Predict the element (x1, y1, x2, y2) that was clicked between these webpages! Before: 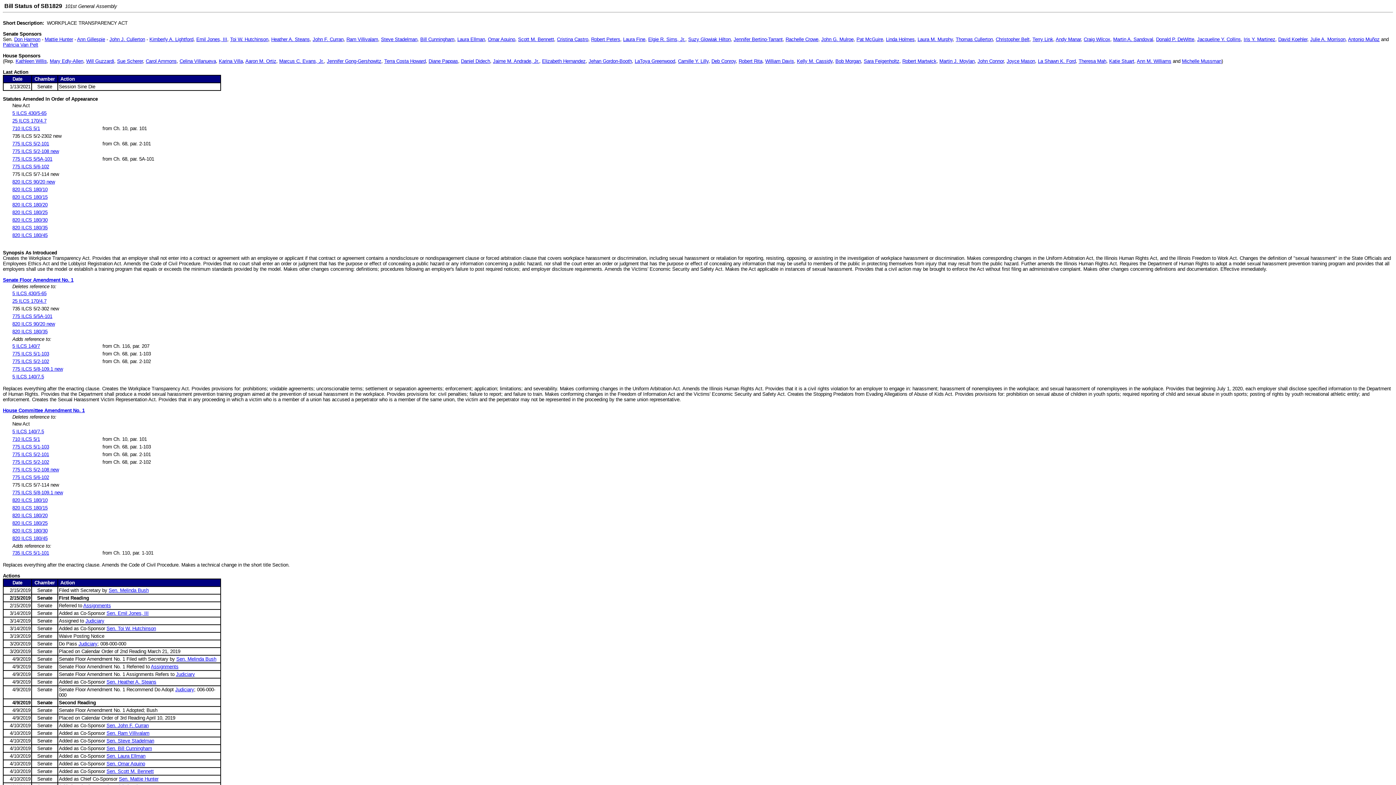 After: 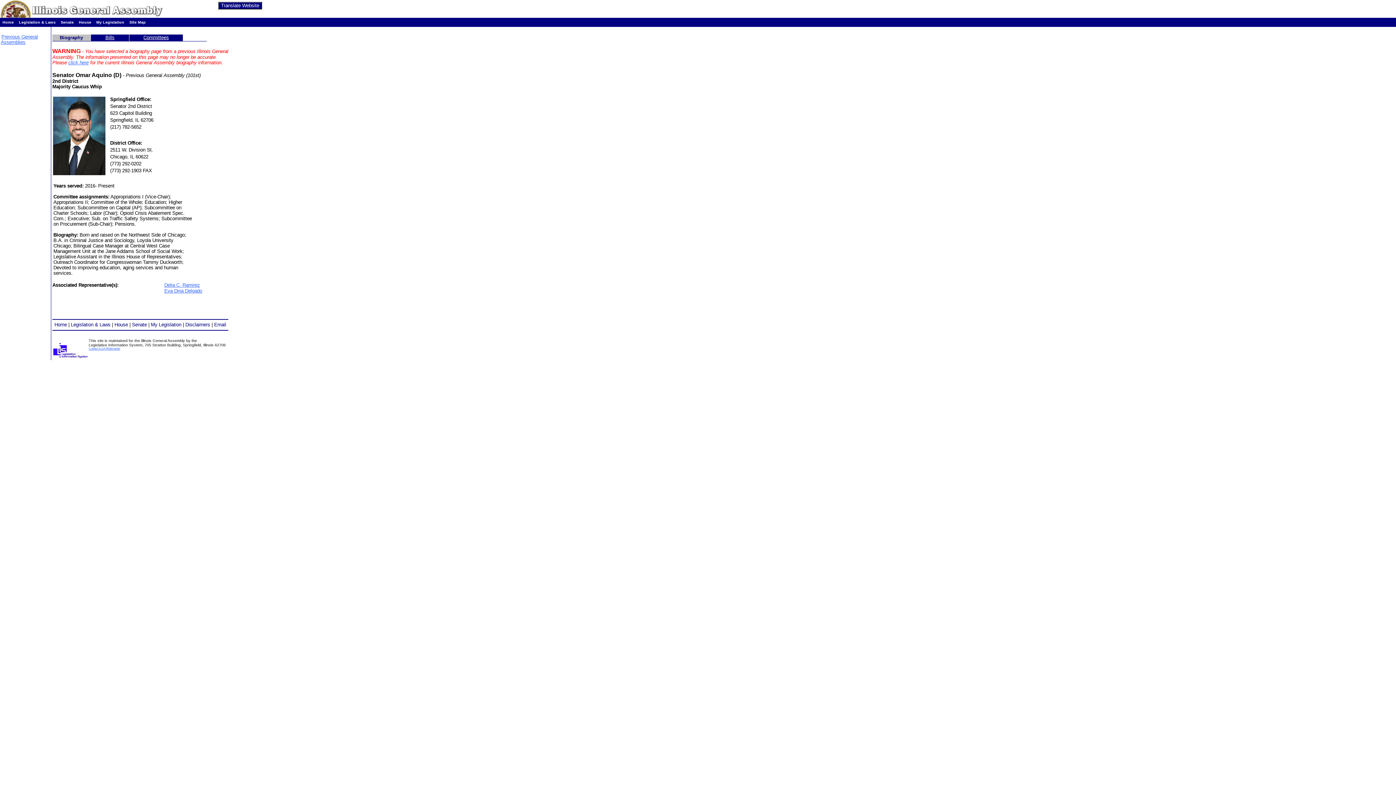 Action: bbox: (488, 36, 515, 42) label: Omar Aquino